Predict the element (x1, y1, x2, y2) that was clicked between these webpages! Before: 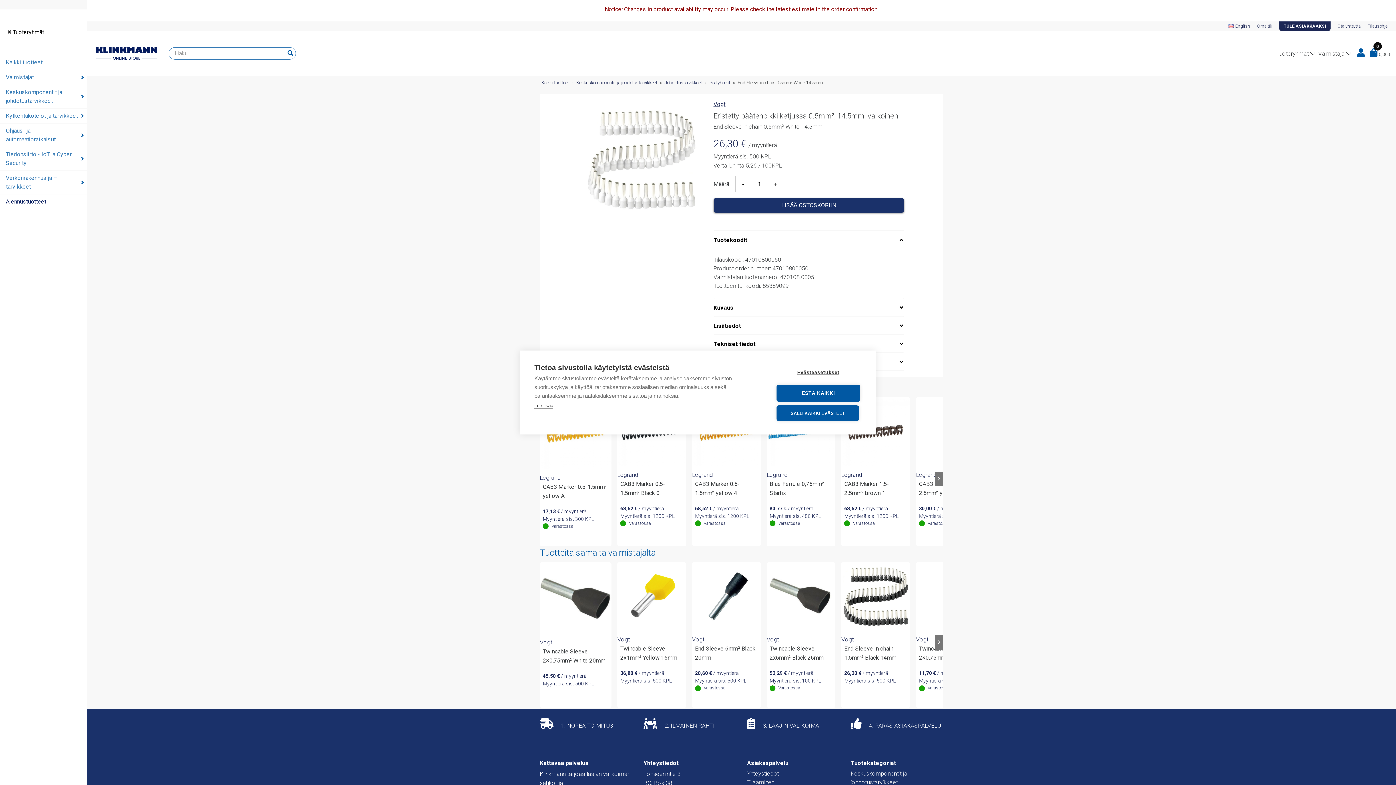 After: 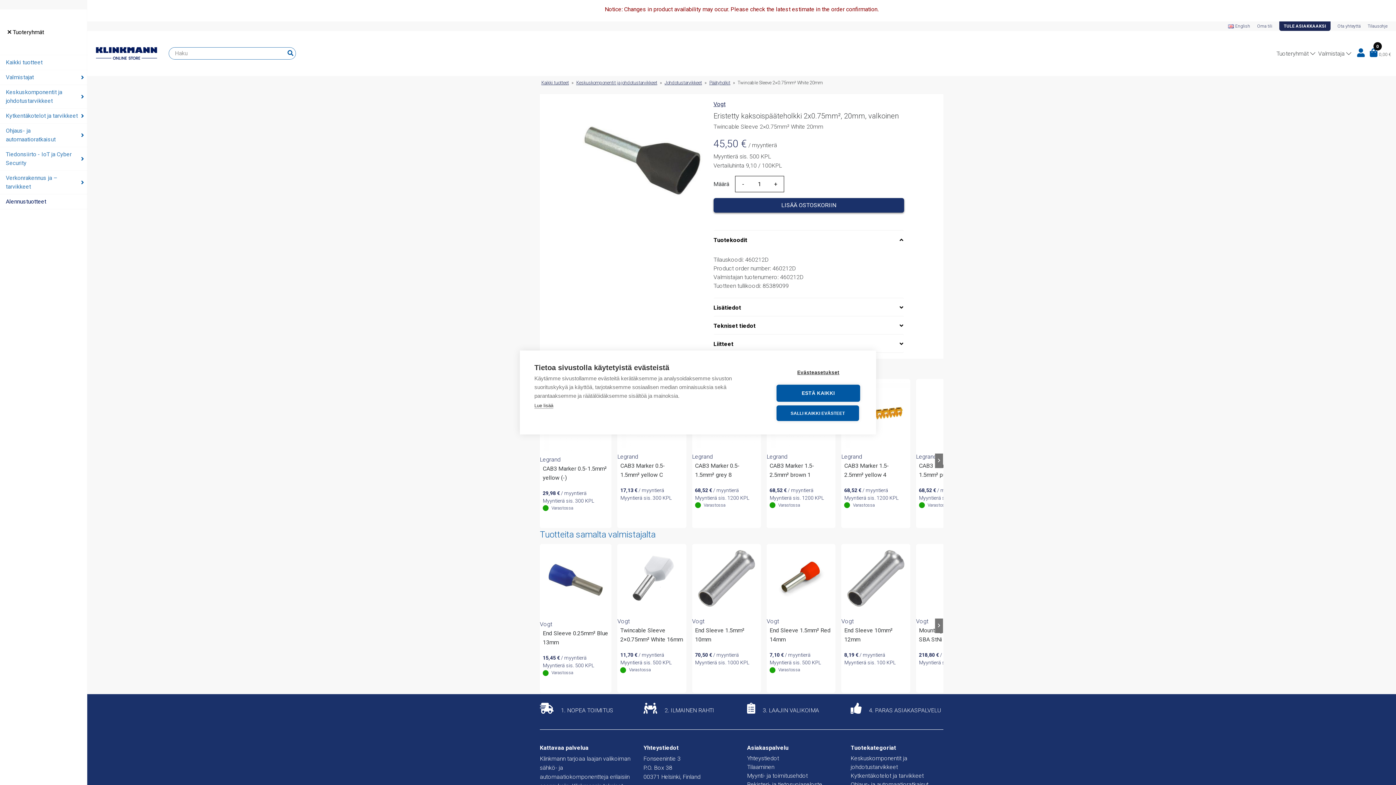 Action: bbox: (540, 562, 611, 688) label: Vogt

Twincable Sleeve 2×0.75mm² White 20mm

45,50 € / myyntierä
Myyntierä sis. 500 KPL